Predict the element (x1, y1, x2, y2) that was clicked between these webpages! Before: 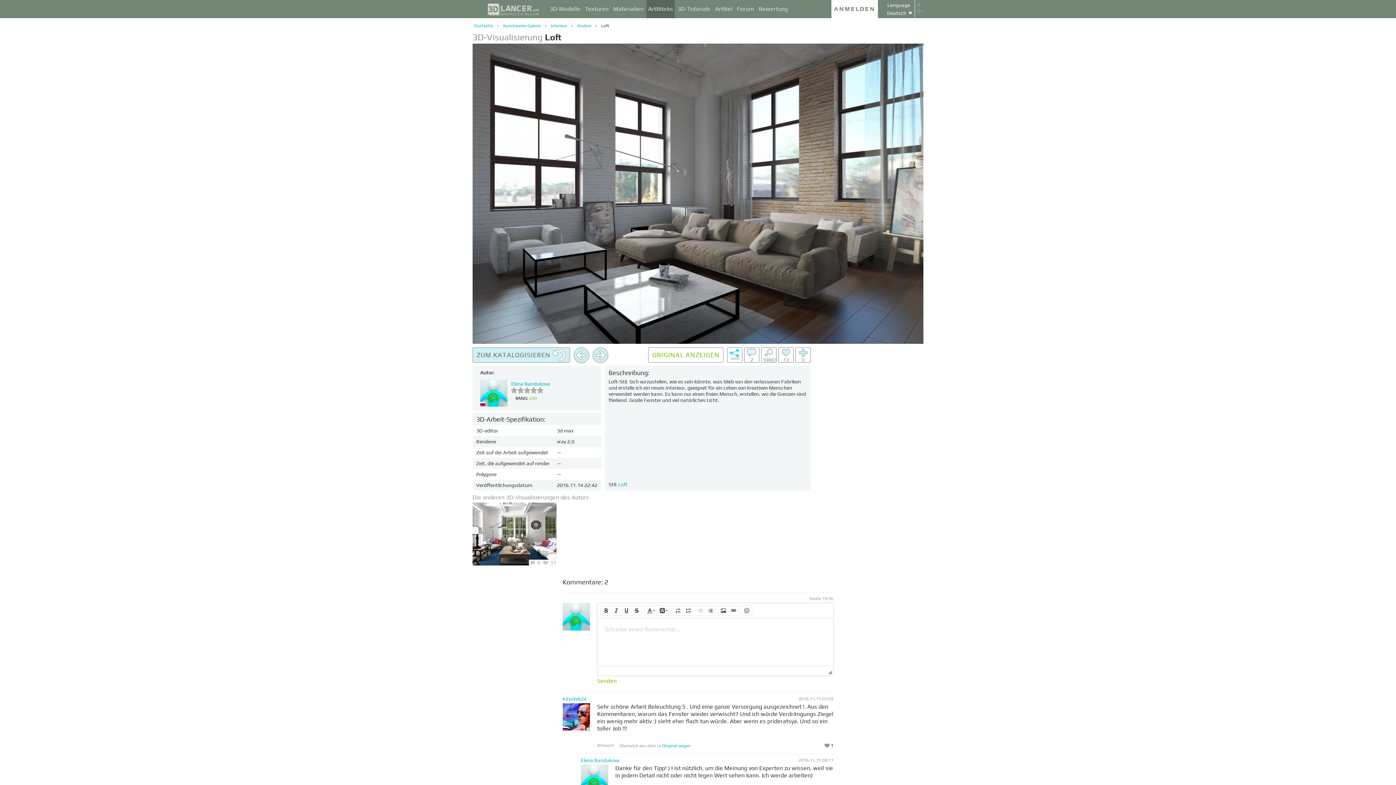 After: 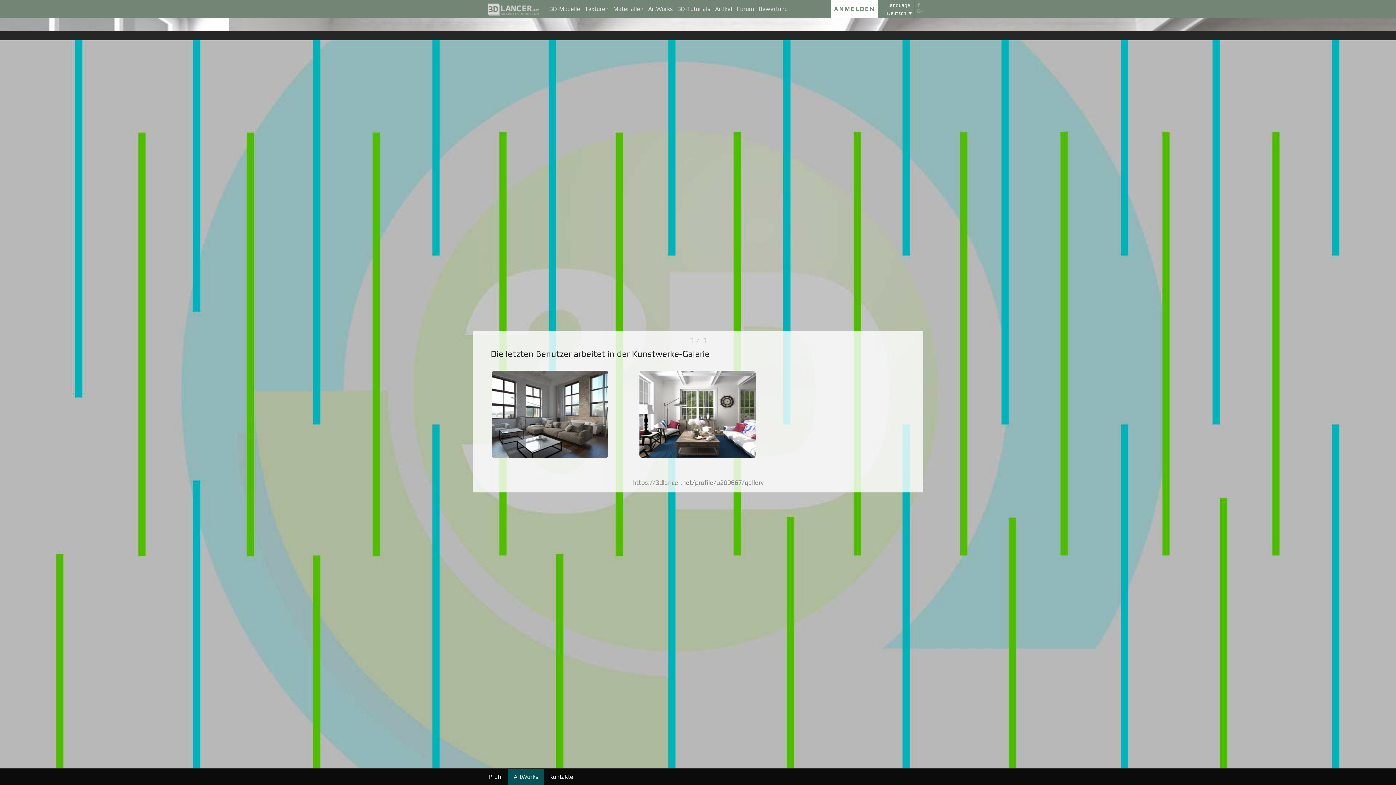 Action: label: Die anderen 3D-Visualisierungen des Autors bbox: (472, 494, 589, 501)